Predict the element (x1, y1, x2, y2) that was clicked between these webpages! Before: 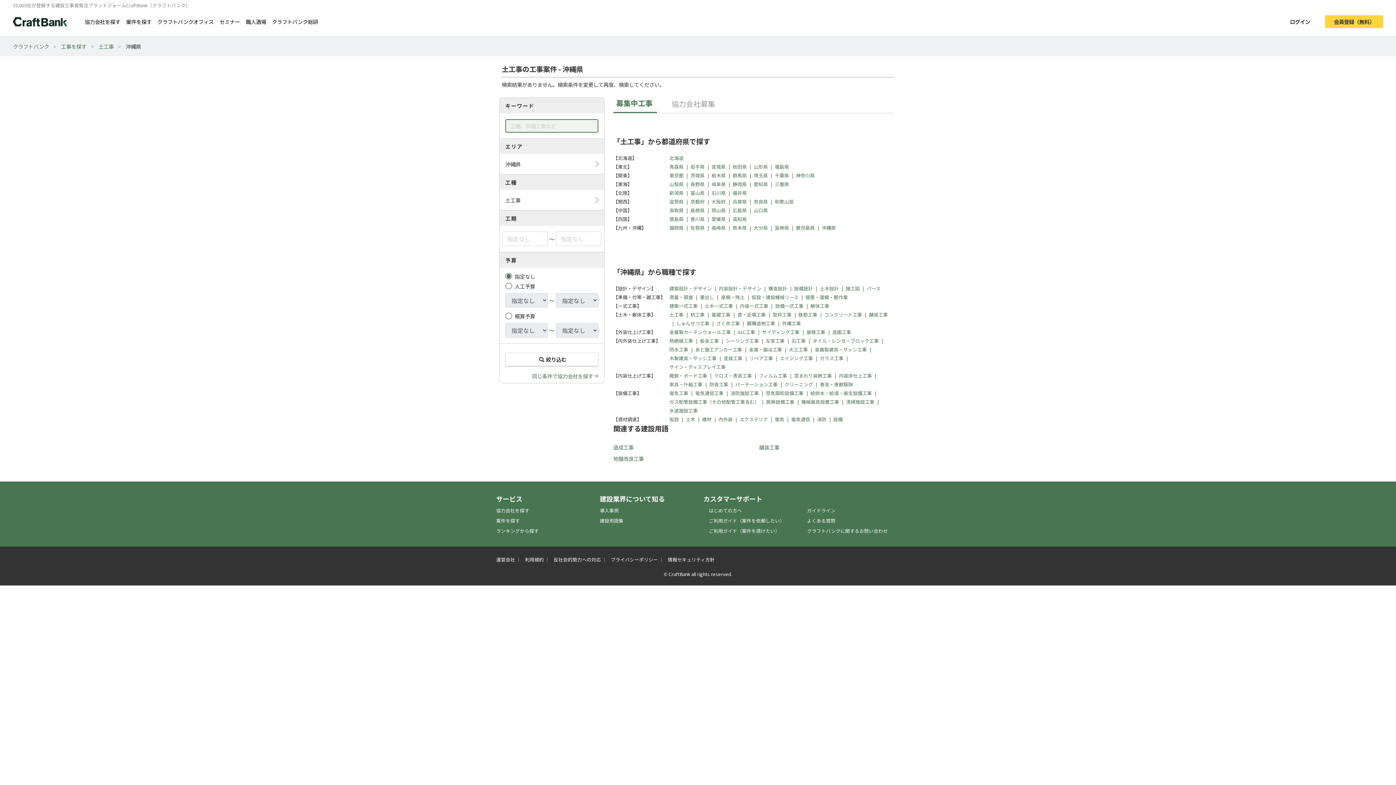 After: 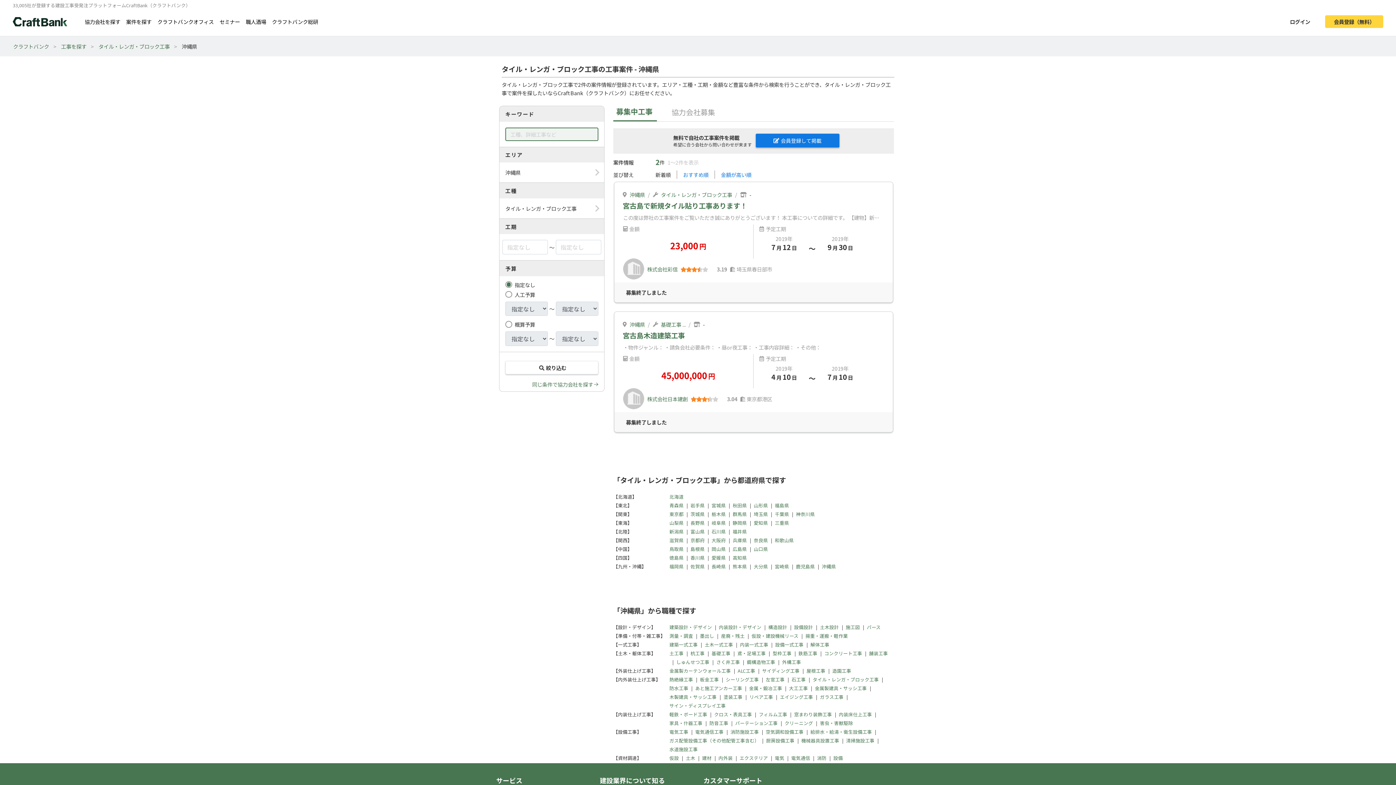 Action: bbox: (812, 337, 879, 344) label: タイル・レンガ・ブロック工事